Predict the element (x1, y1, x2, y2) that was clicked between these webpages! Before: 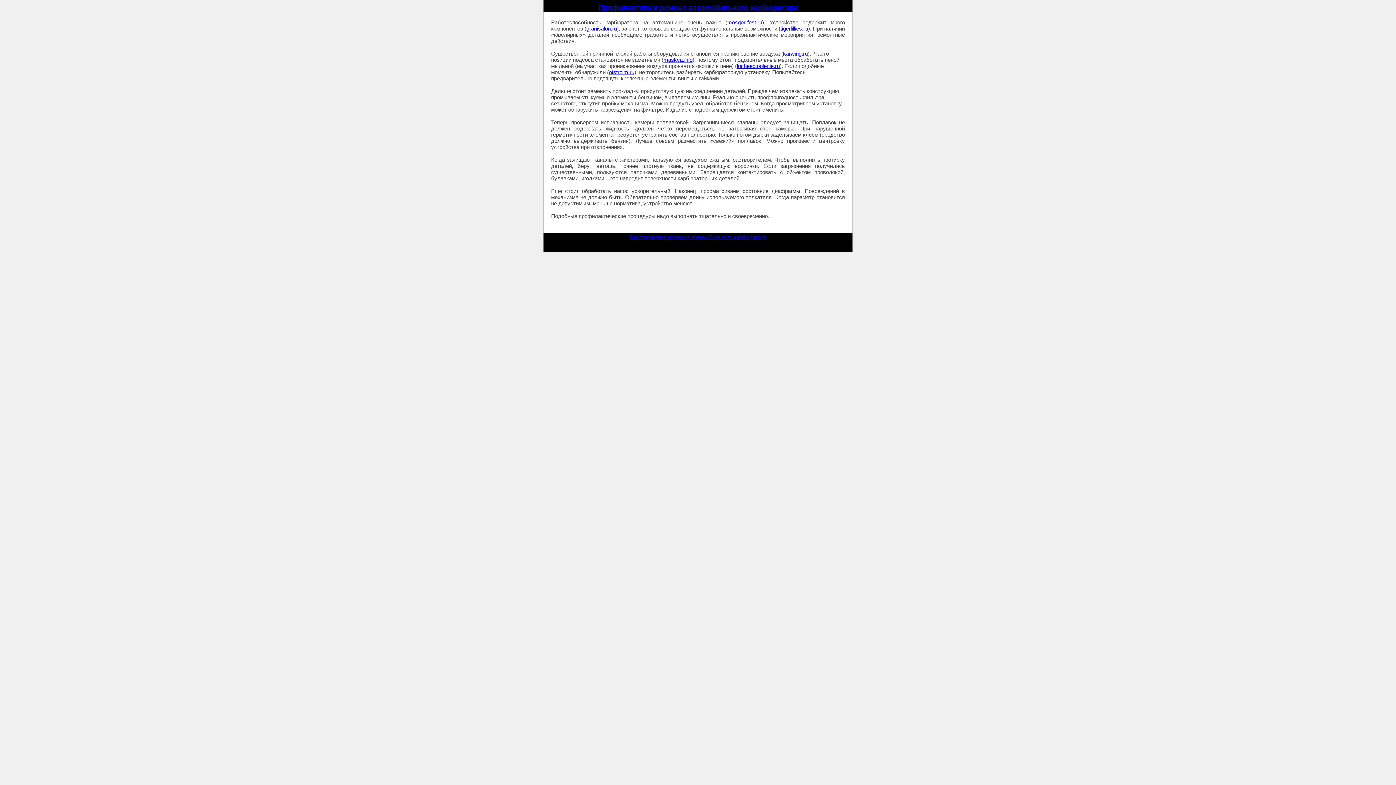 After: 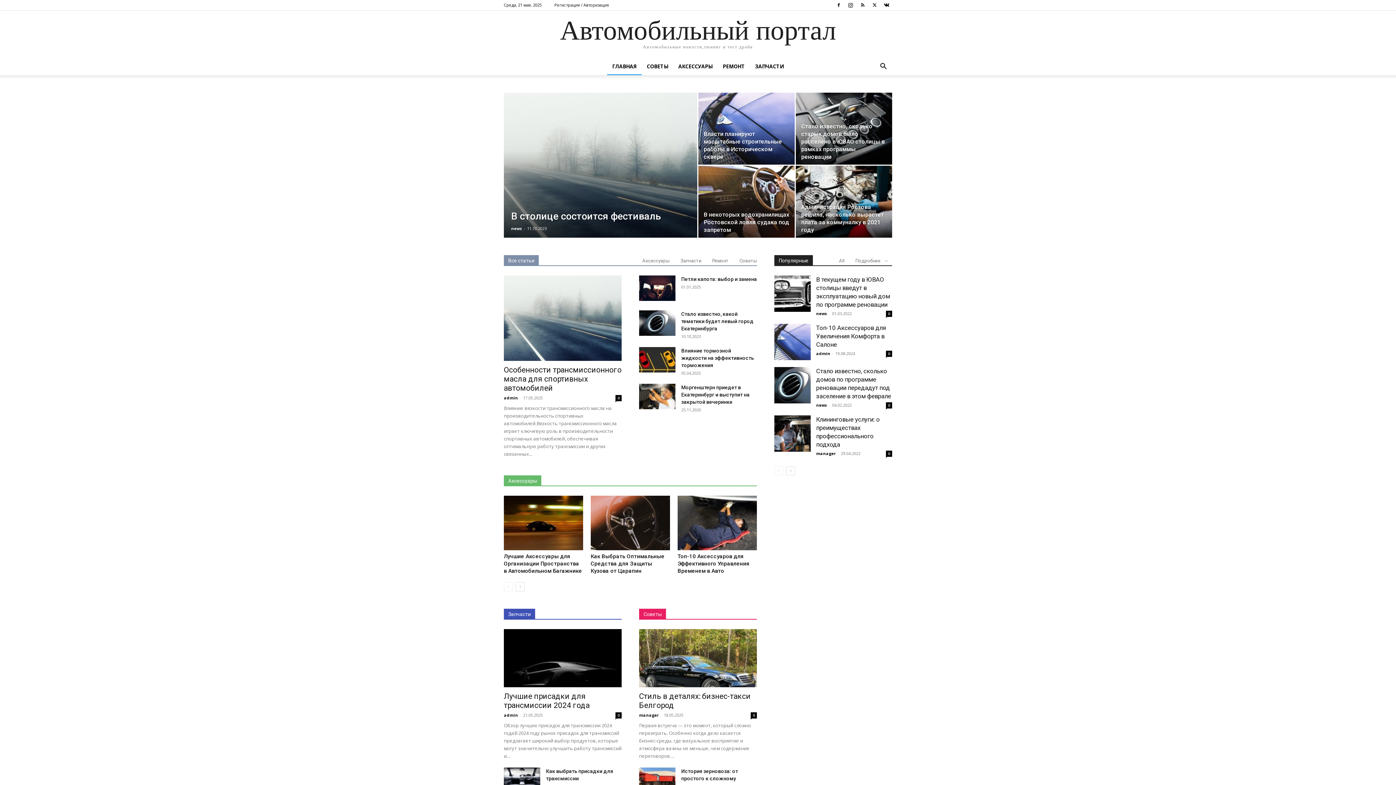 Action: bbox: (783, 50, 808, 56) label: karwing.ru